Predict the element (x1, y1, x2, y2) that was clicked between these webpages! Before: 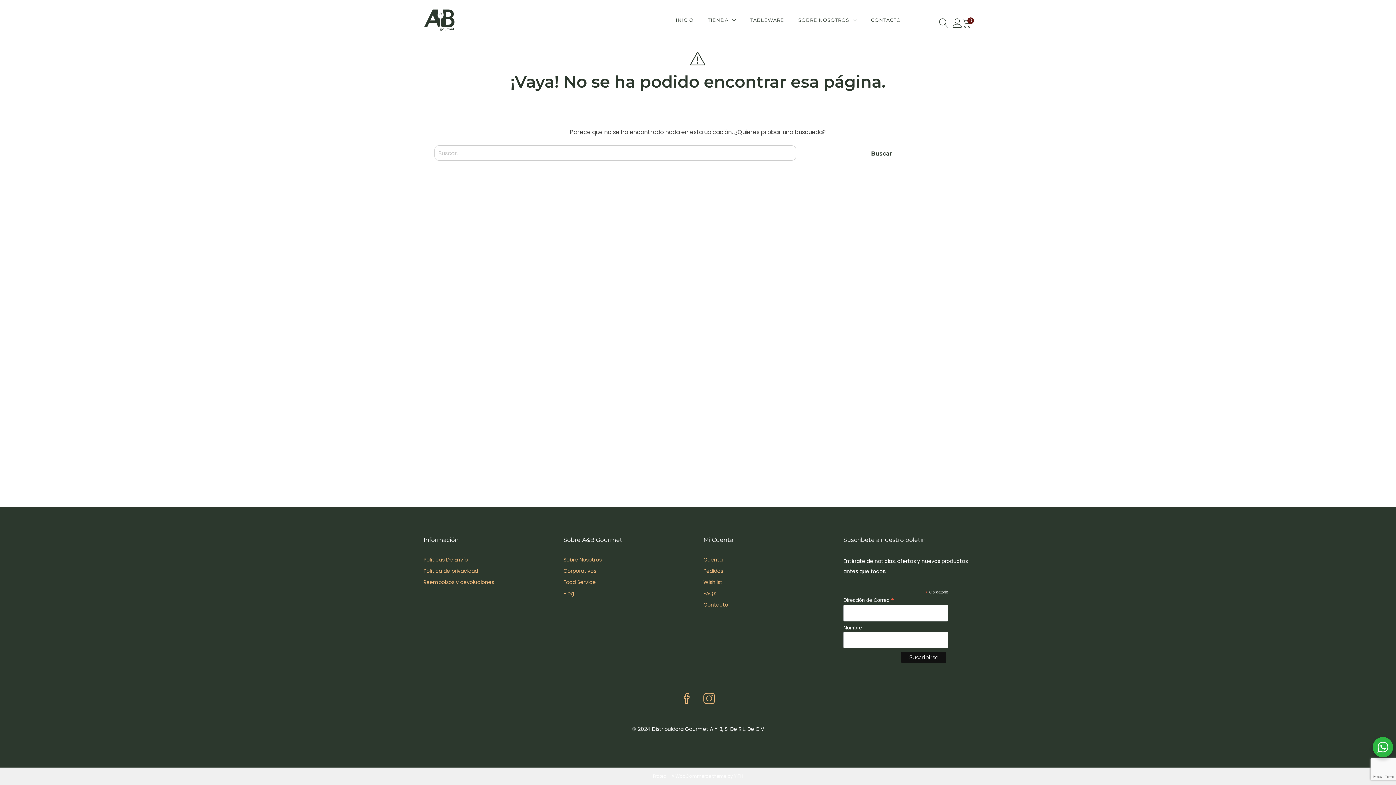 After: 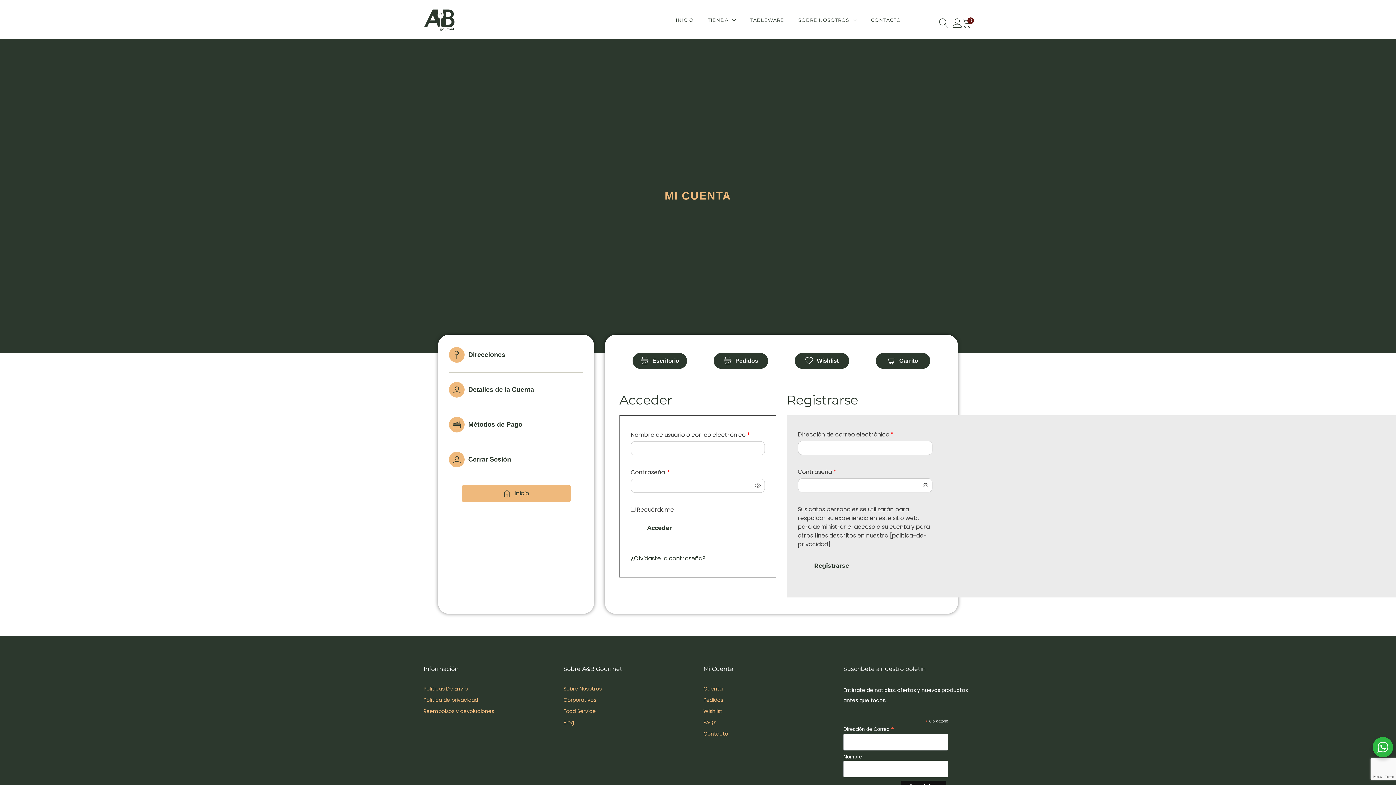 Action: bbox: (950, 22, 962, 28)